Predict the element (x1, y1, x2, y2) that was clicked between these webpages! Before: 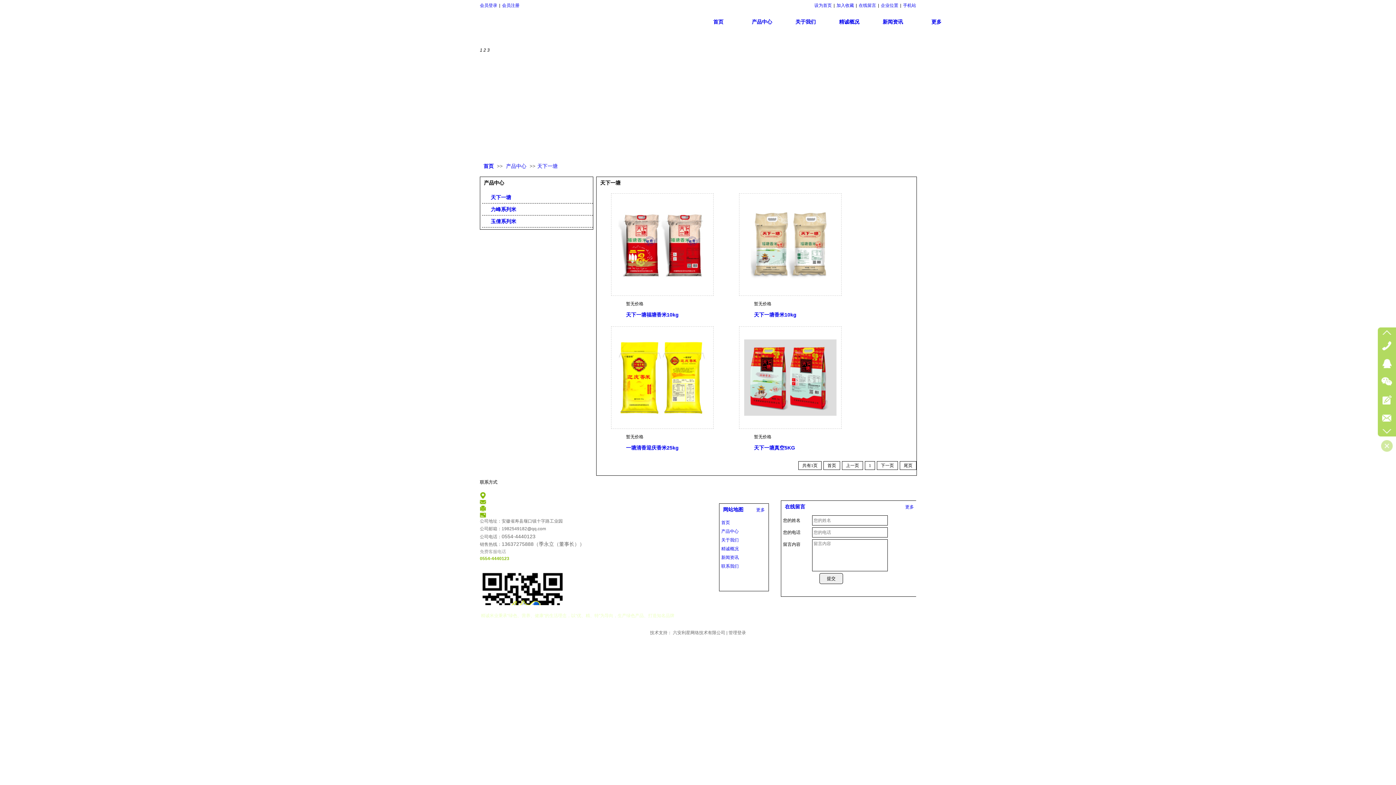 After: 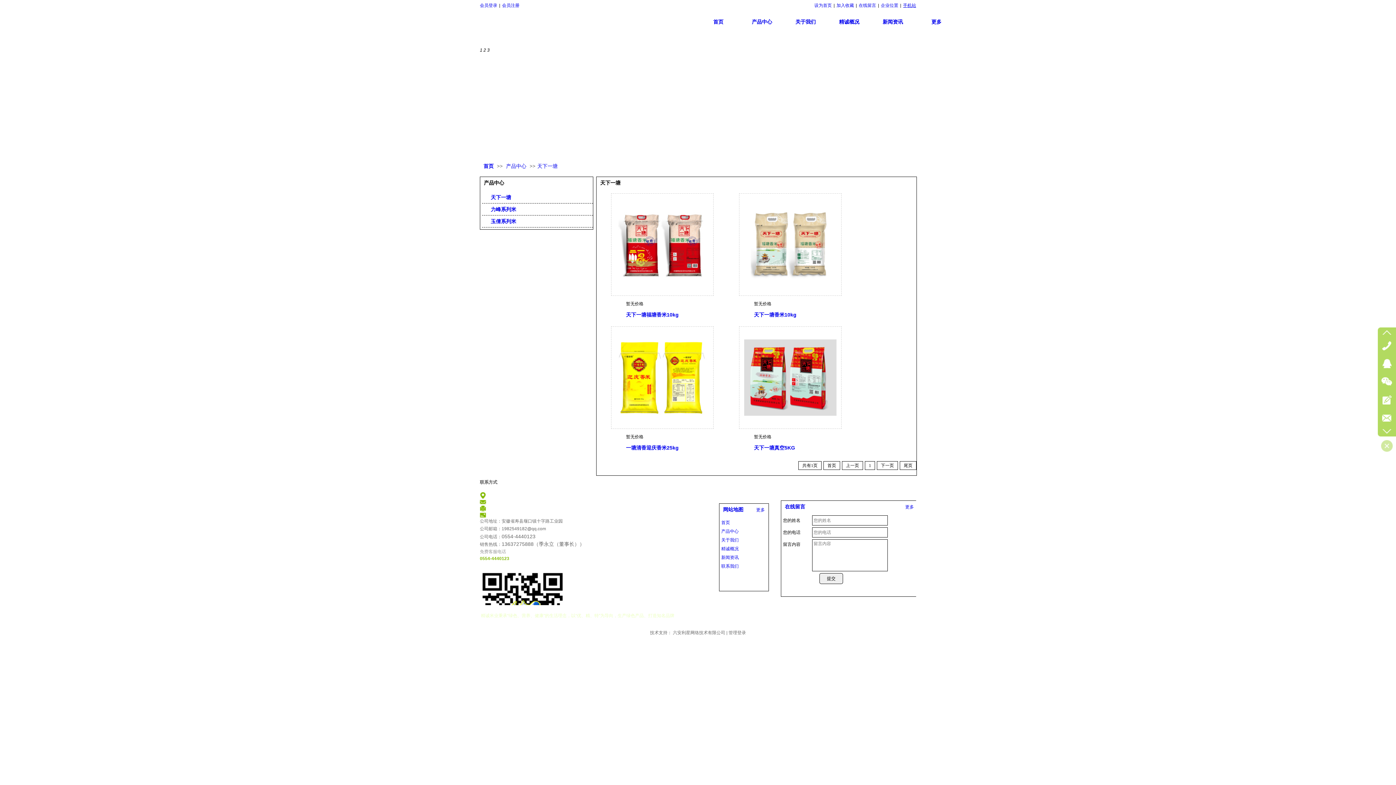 Action: bbox: (903, 2, 916, 8) label: 手机站